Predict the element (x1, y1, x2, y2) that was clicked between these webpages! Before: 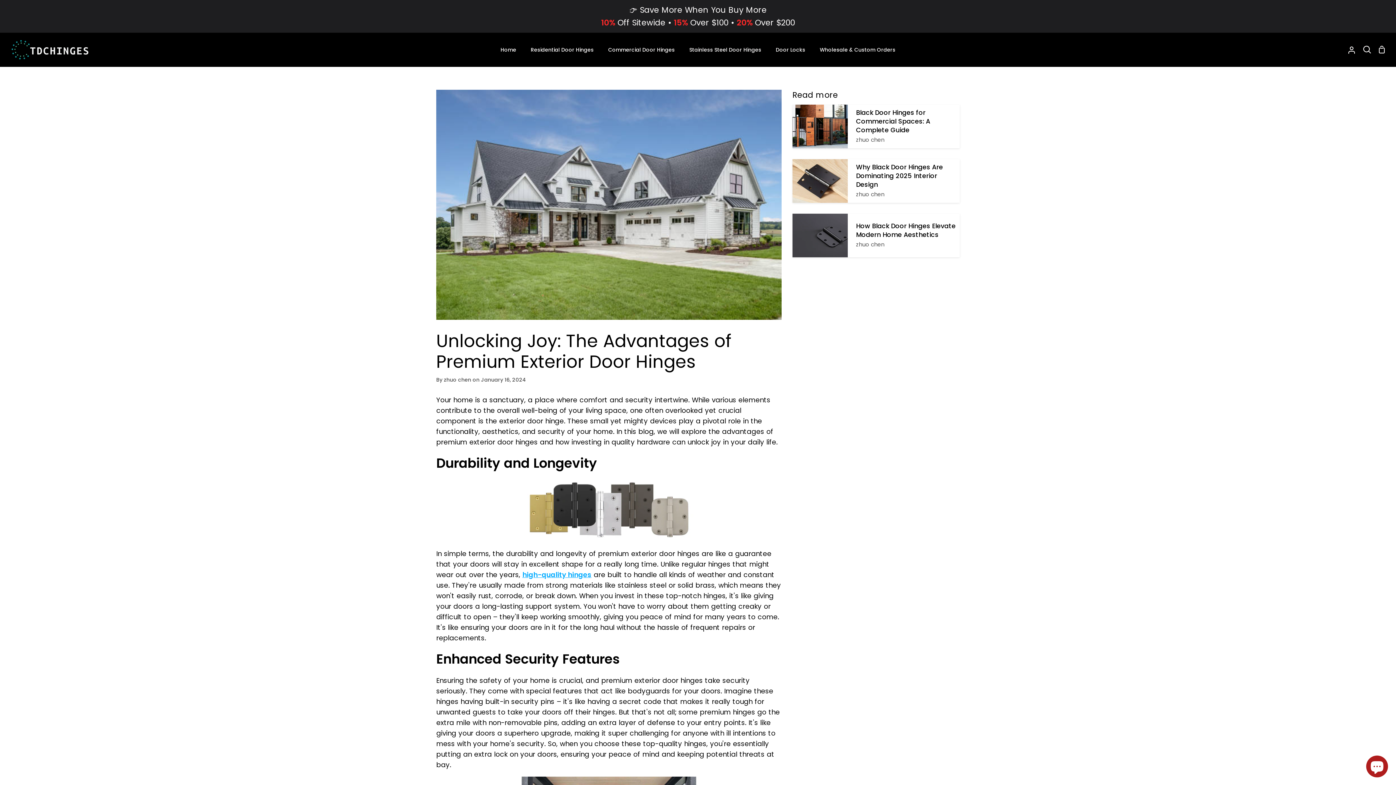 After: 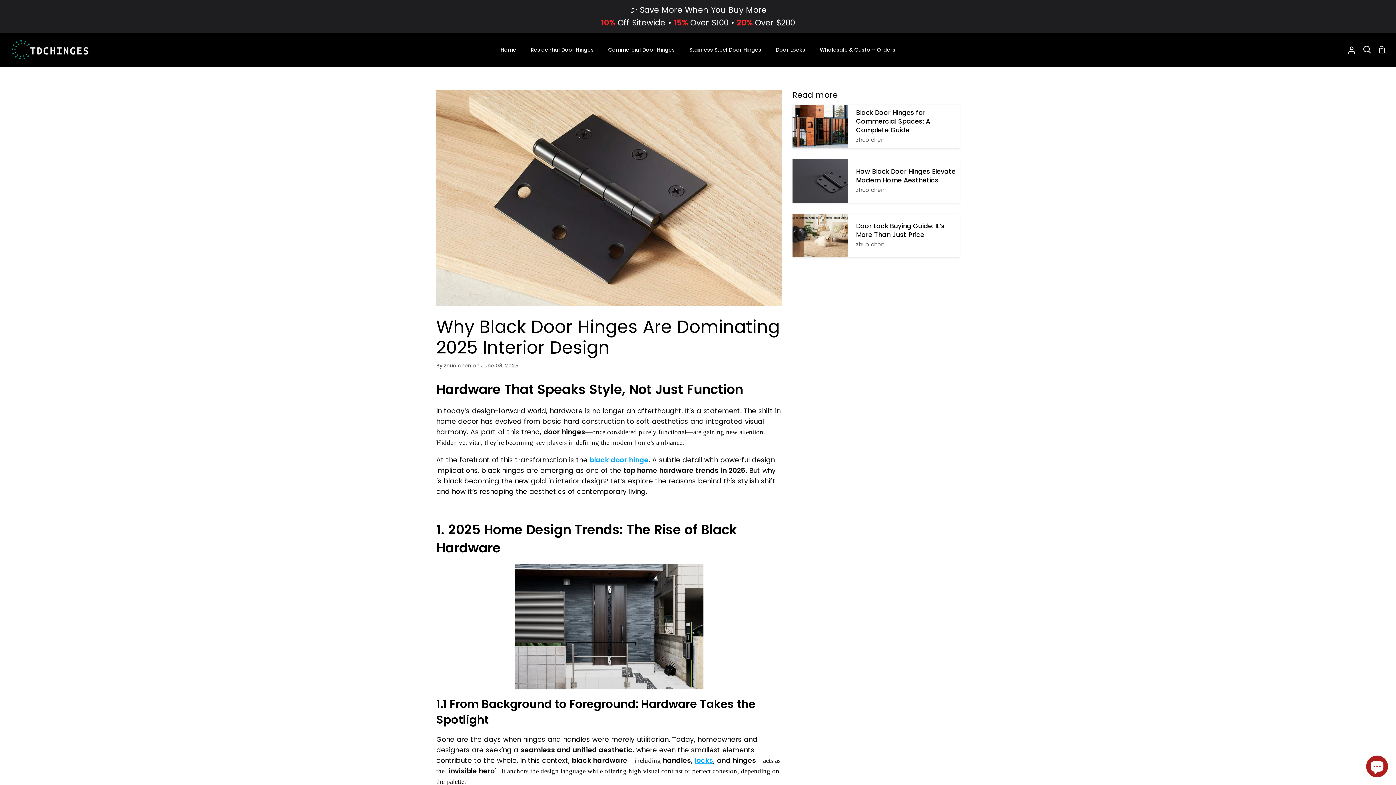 Action: label: Why Black Door Hinges Are Dominating 2025 Interior Design

zhuo chen bbox: (792, 159, 960, 202)